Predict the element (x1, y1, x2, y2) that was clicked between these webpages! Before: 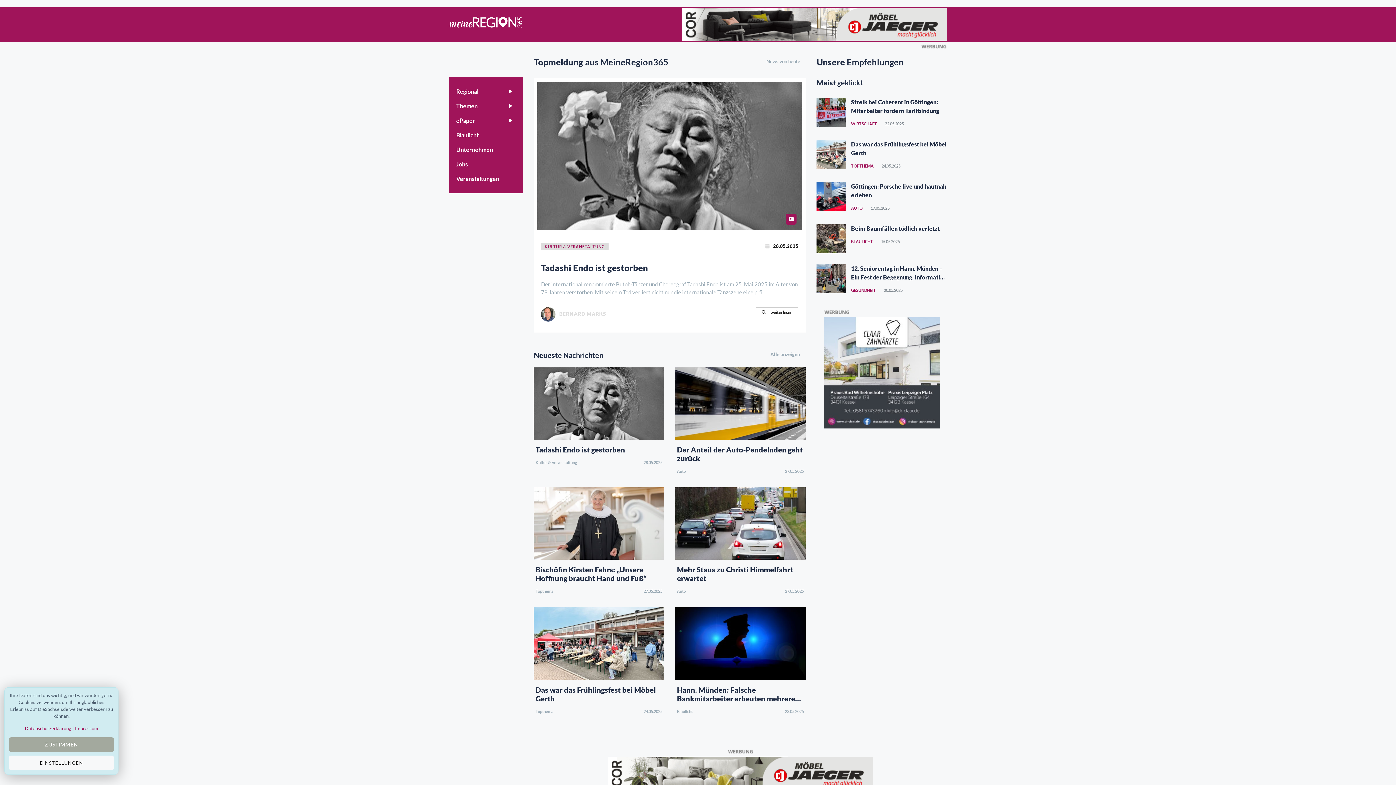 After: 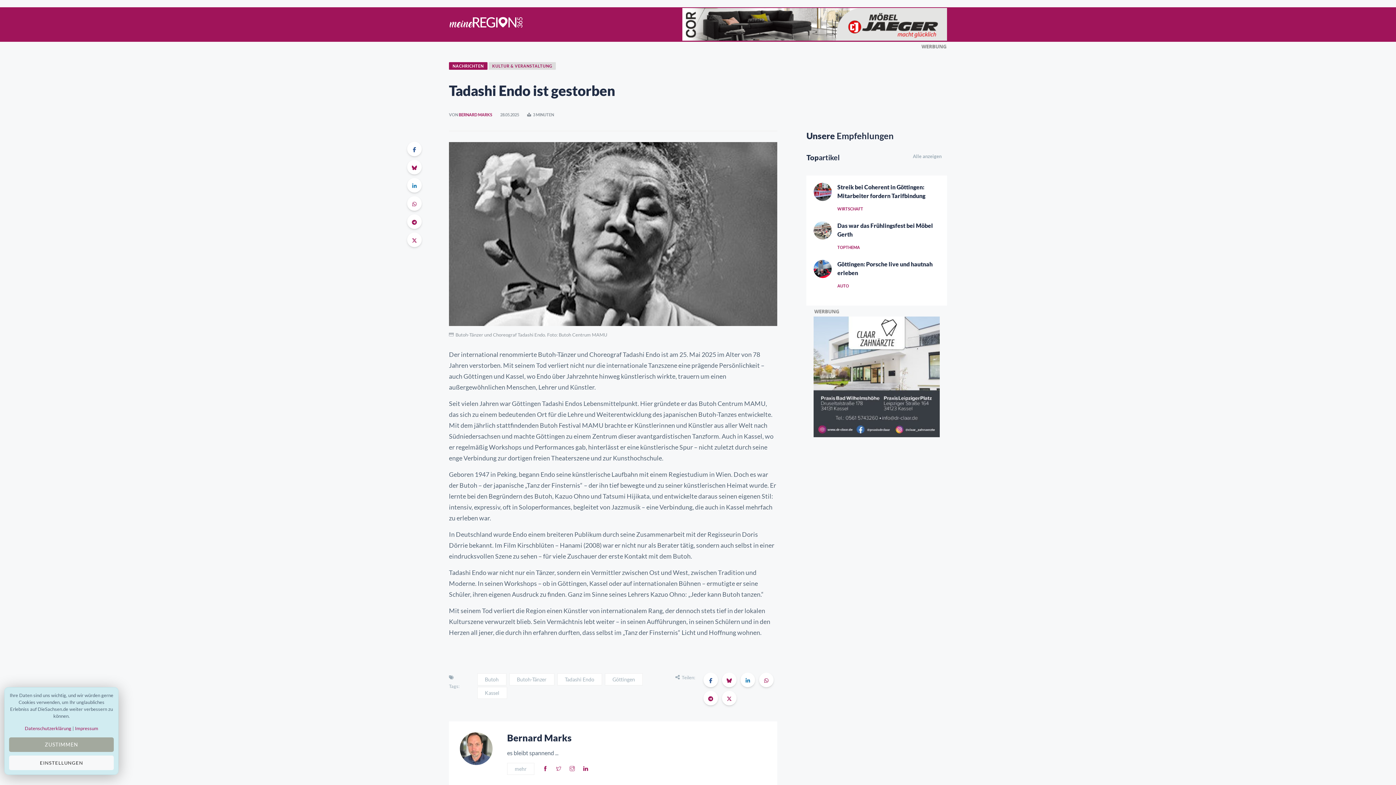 Action: bbox: (535, 445, 625, 454) label: Tadashi Endo ist gestorben